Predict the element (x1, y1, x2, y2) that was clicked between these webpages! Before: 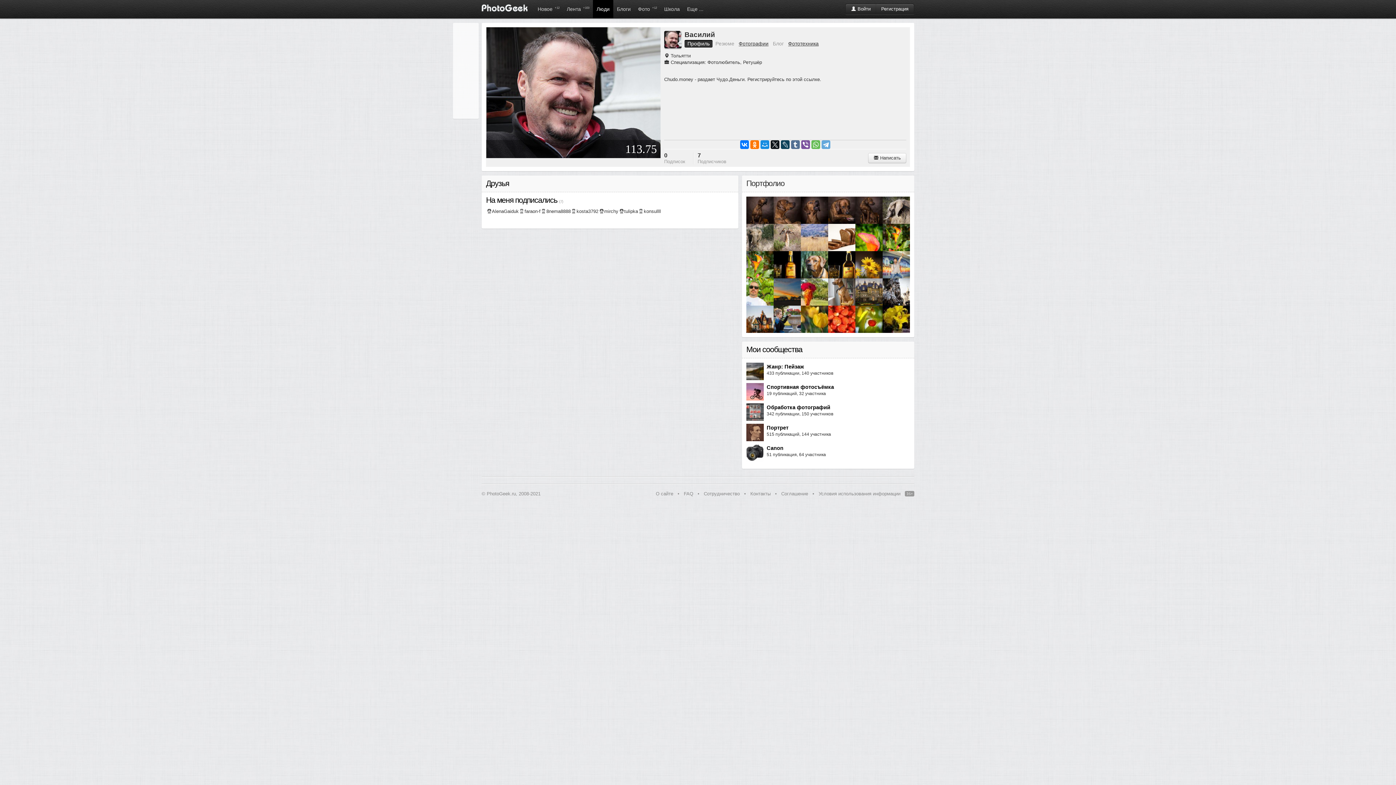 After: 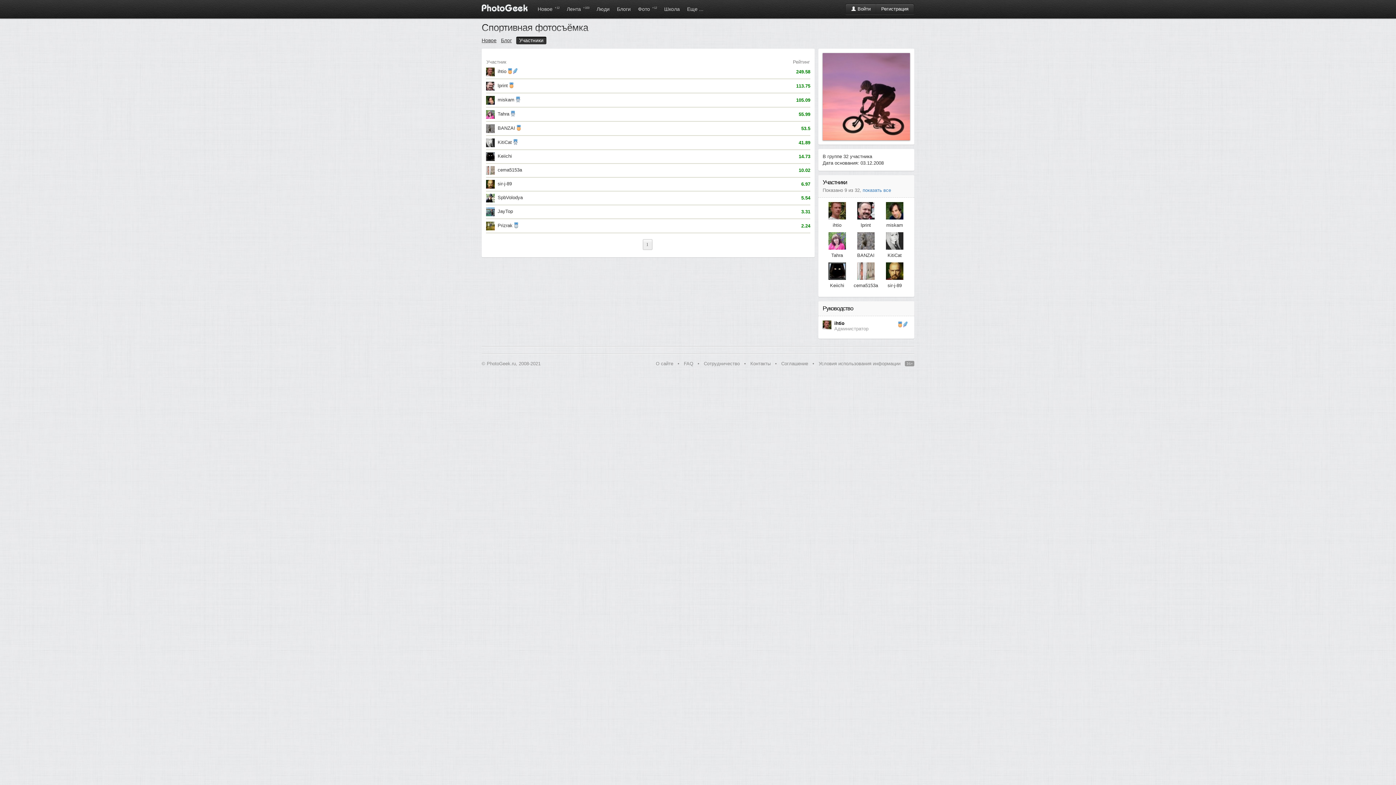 Action: label: 32 участника bbox: (799, 391, 826, 396)